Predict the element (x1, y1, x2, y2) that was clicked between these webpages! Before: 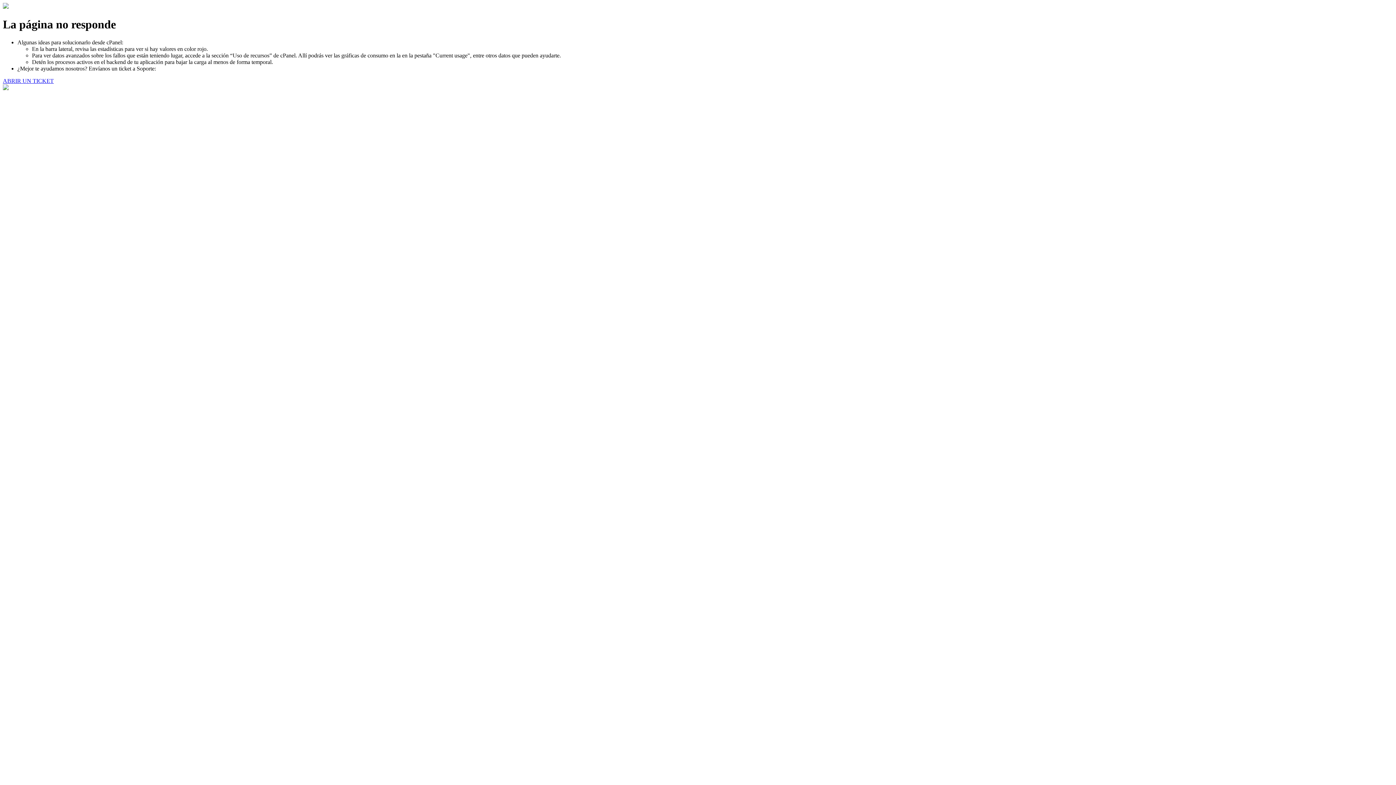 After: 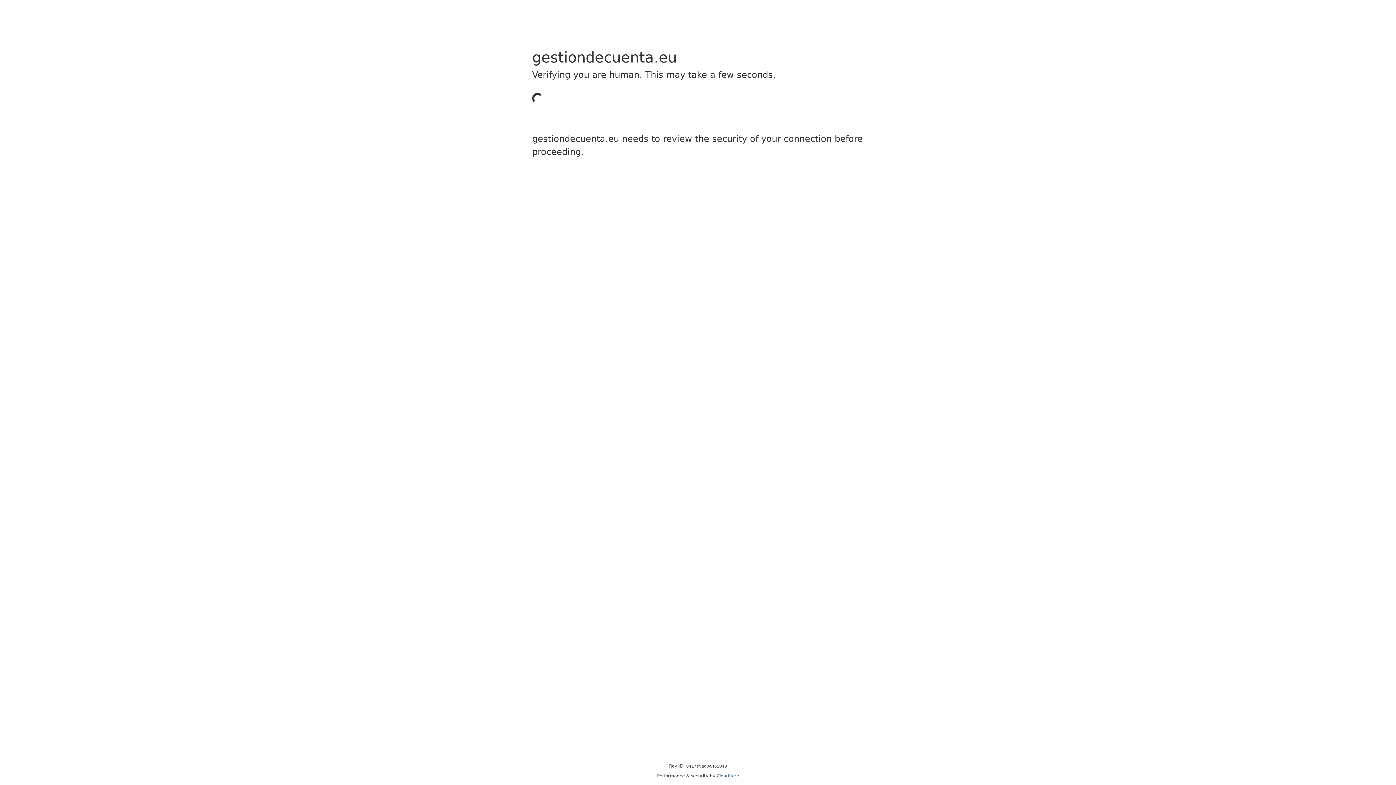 Action: bbox: (2, 77, 53, 83) label: ABRIR UN TICKET